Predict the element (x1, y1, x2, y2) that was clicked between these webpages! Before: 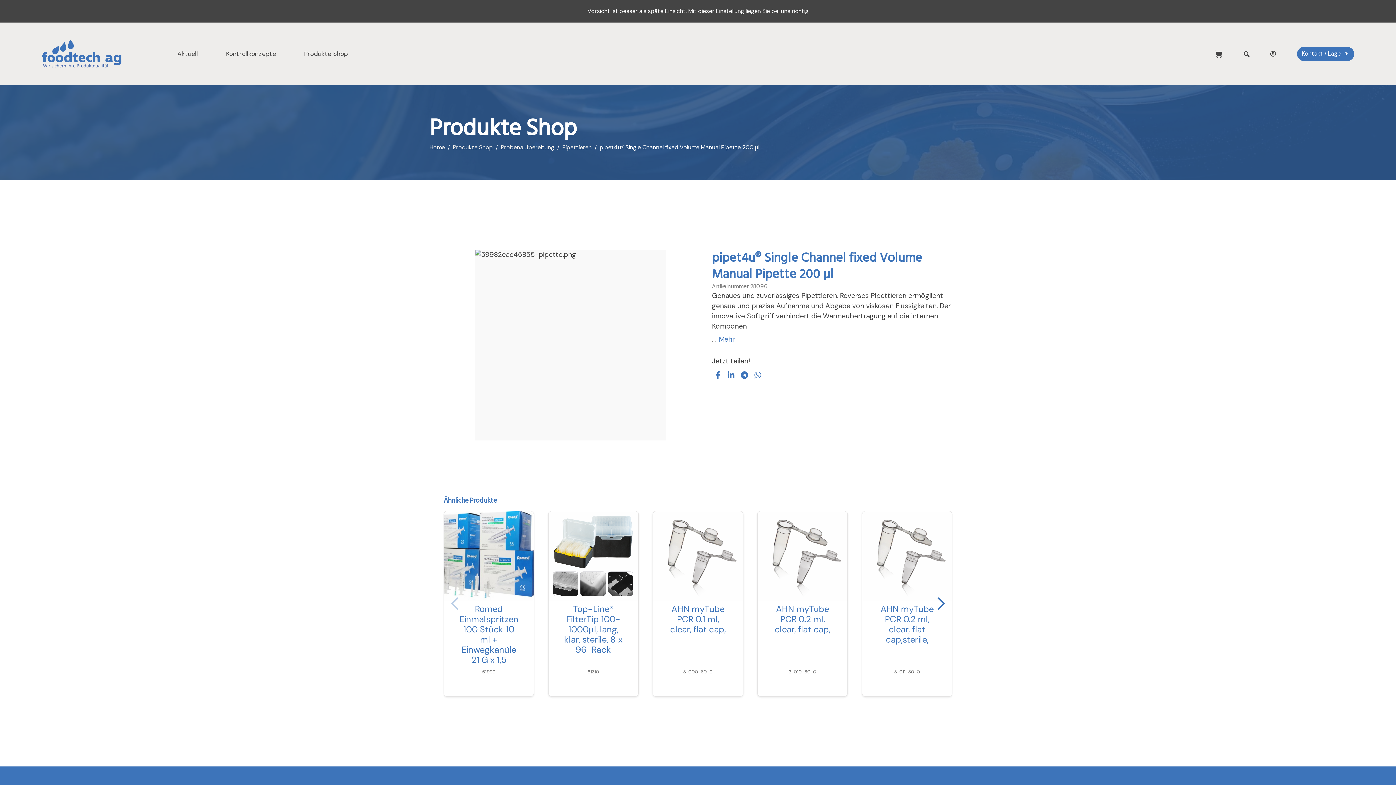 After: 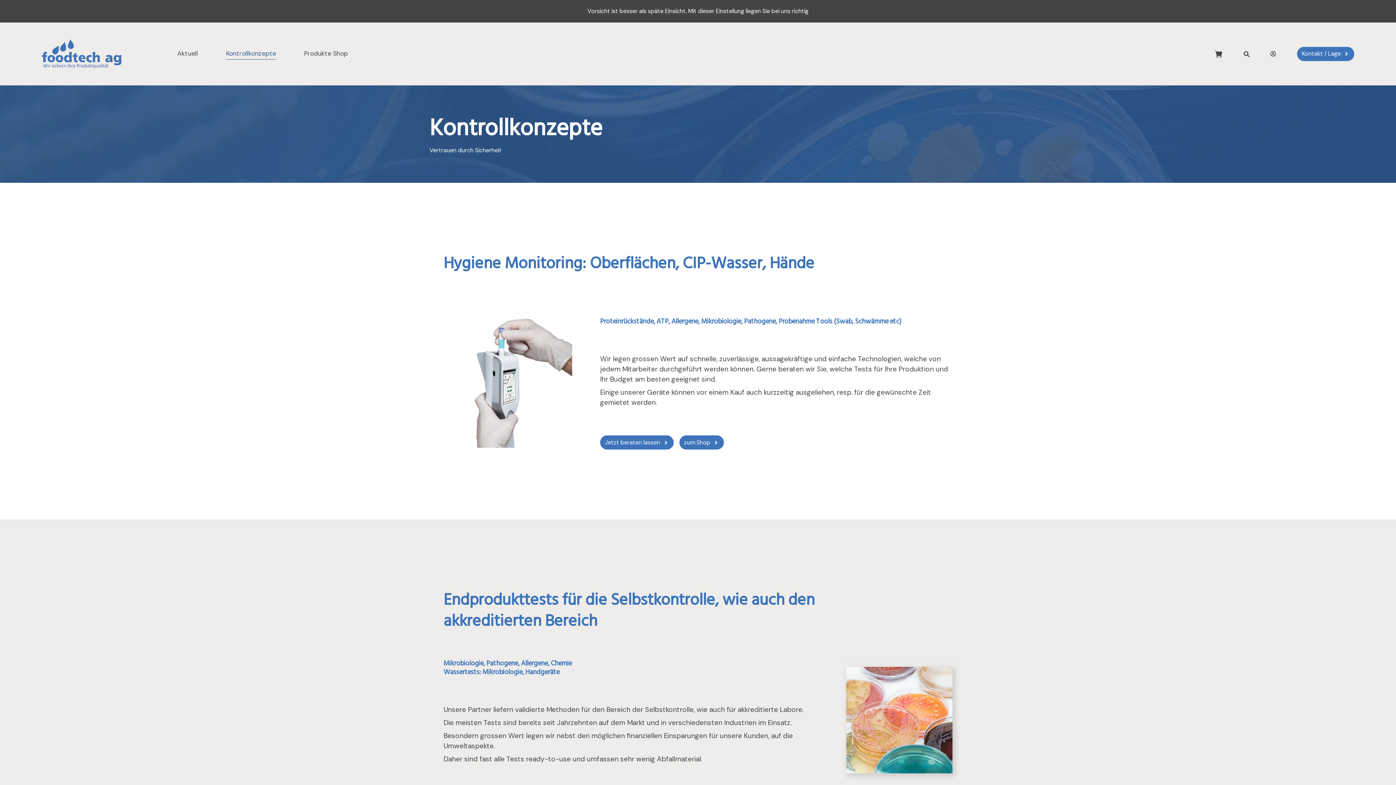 Action: bbox: (225, 49, 276, 58) label: Kontrollkonzepte